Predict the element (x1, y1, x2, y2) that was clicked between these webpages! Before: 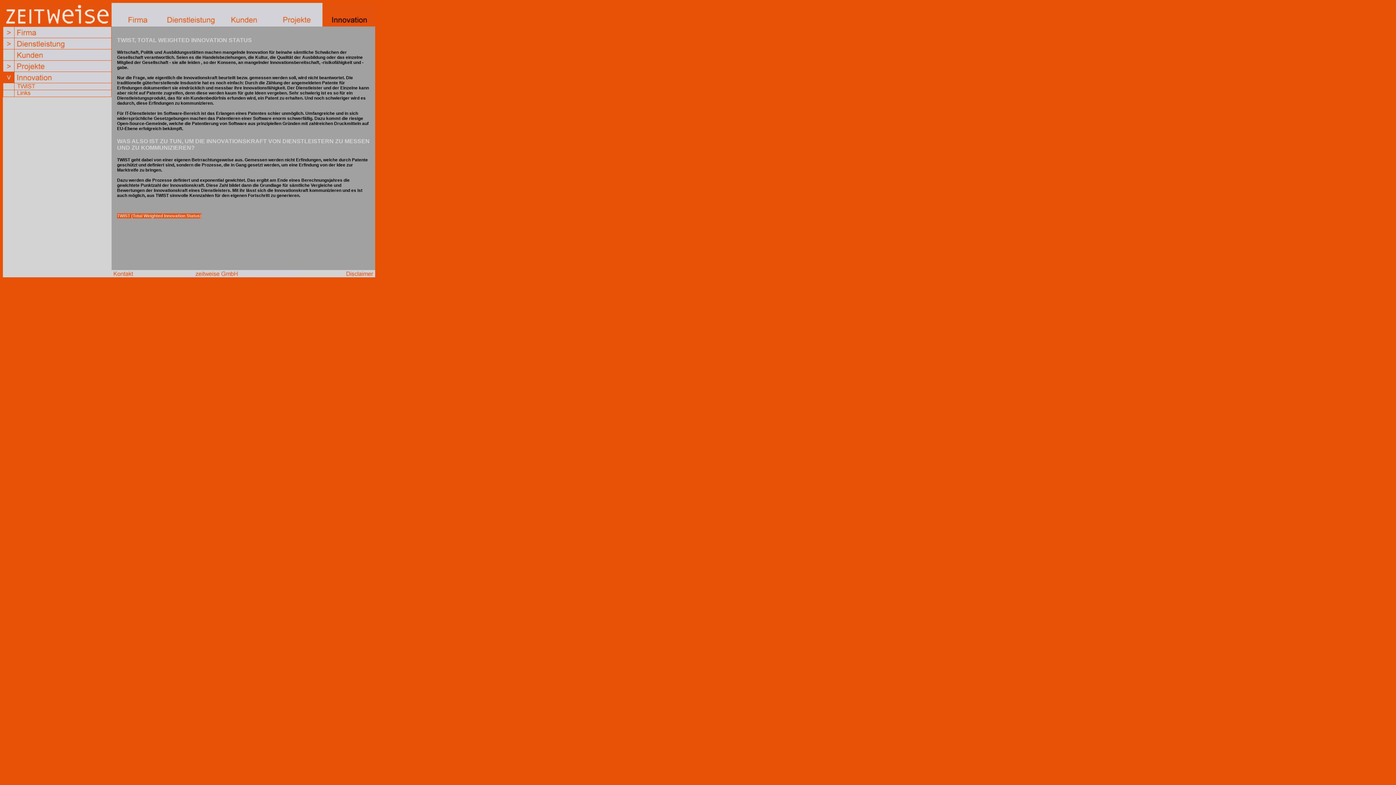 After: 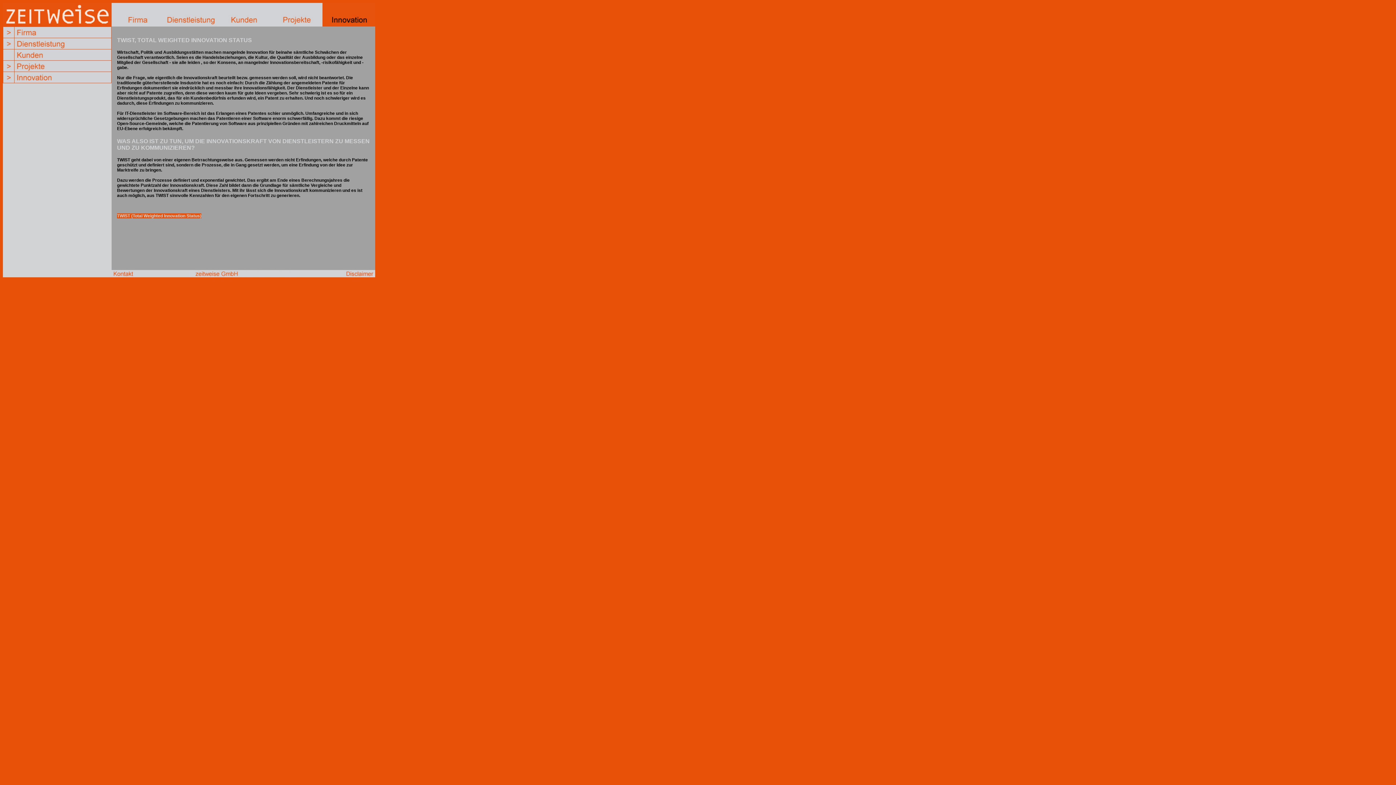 Action: bbox: (3, 72, 14, 82)